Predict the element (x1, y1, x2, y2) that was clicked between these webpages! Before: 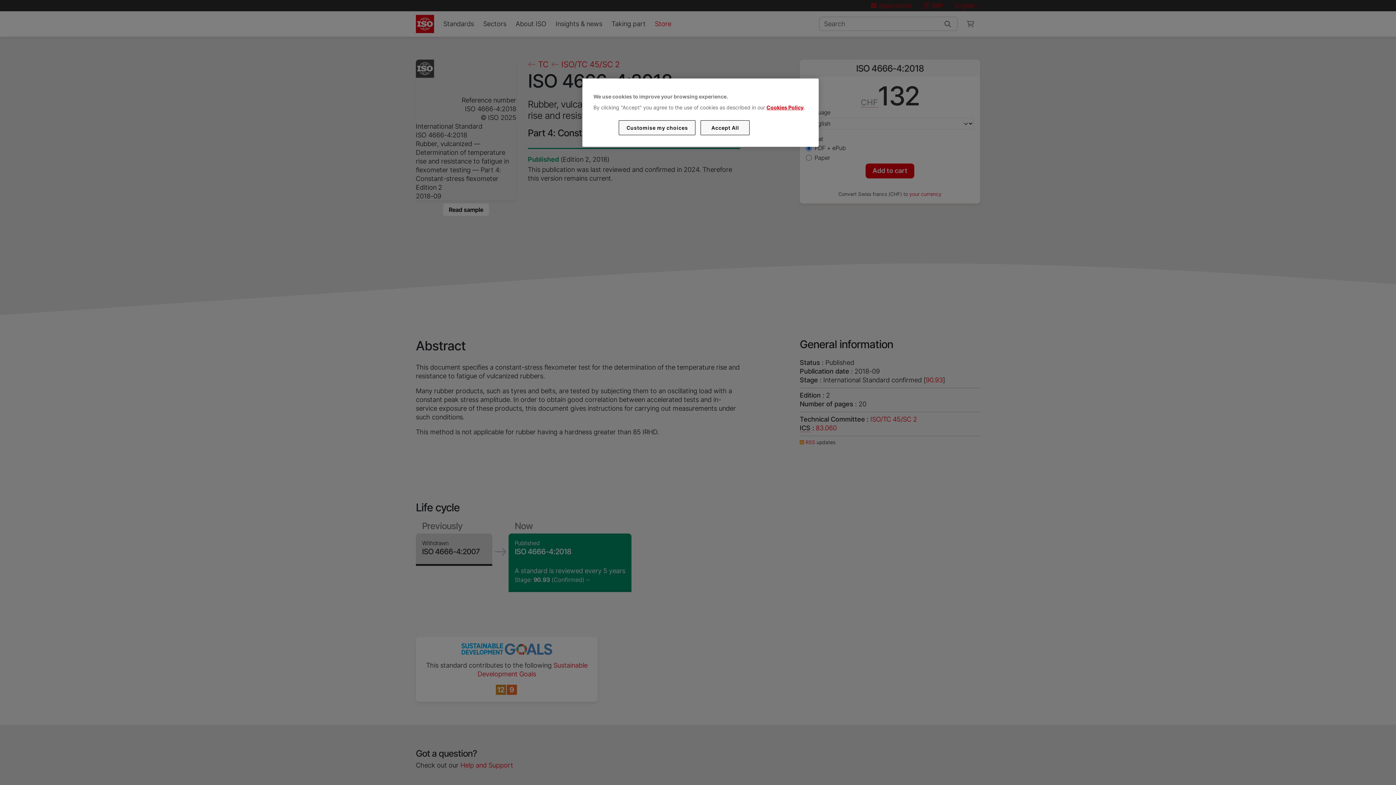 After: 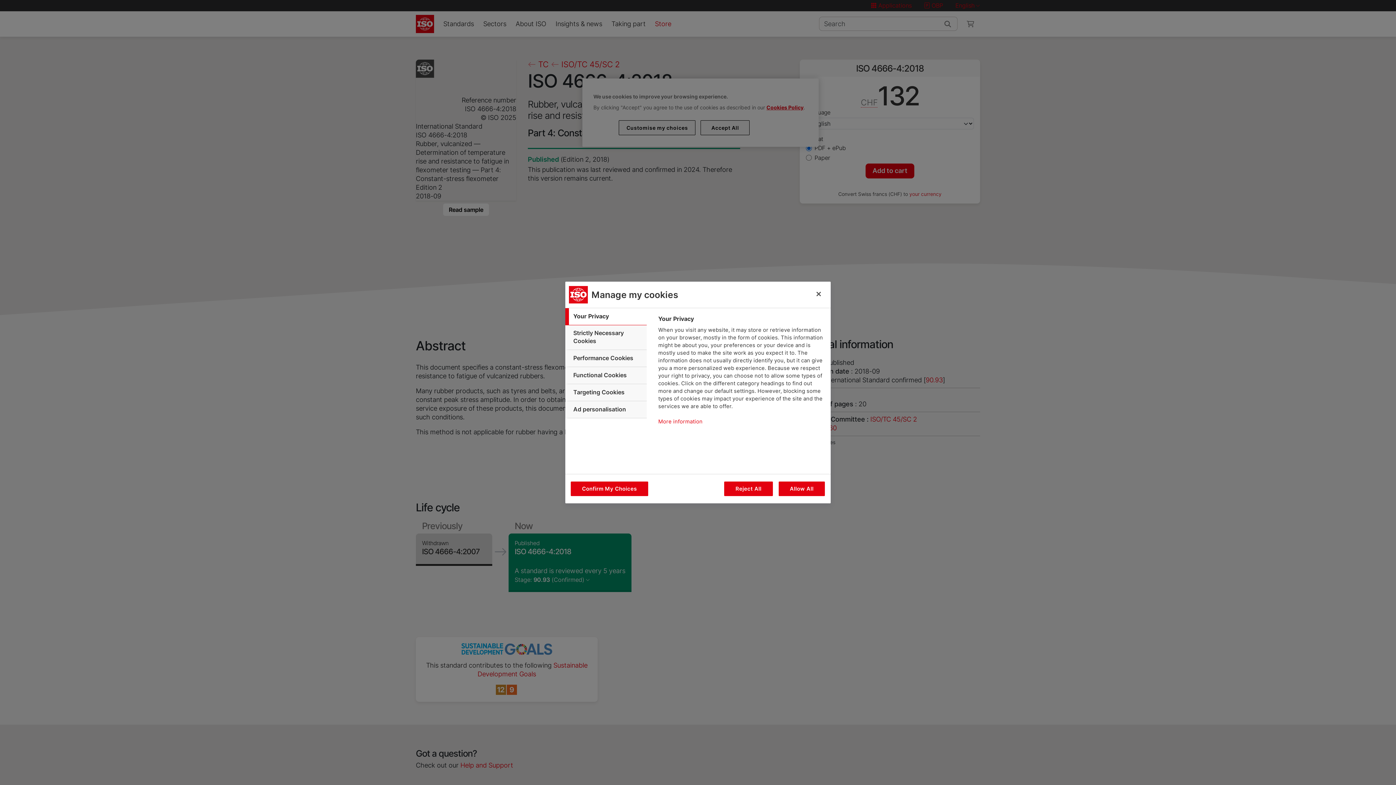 Action: bbox: (619, 120, 695, 135) label: Customise my choices